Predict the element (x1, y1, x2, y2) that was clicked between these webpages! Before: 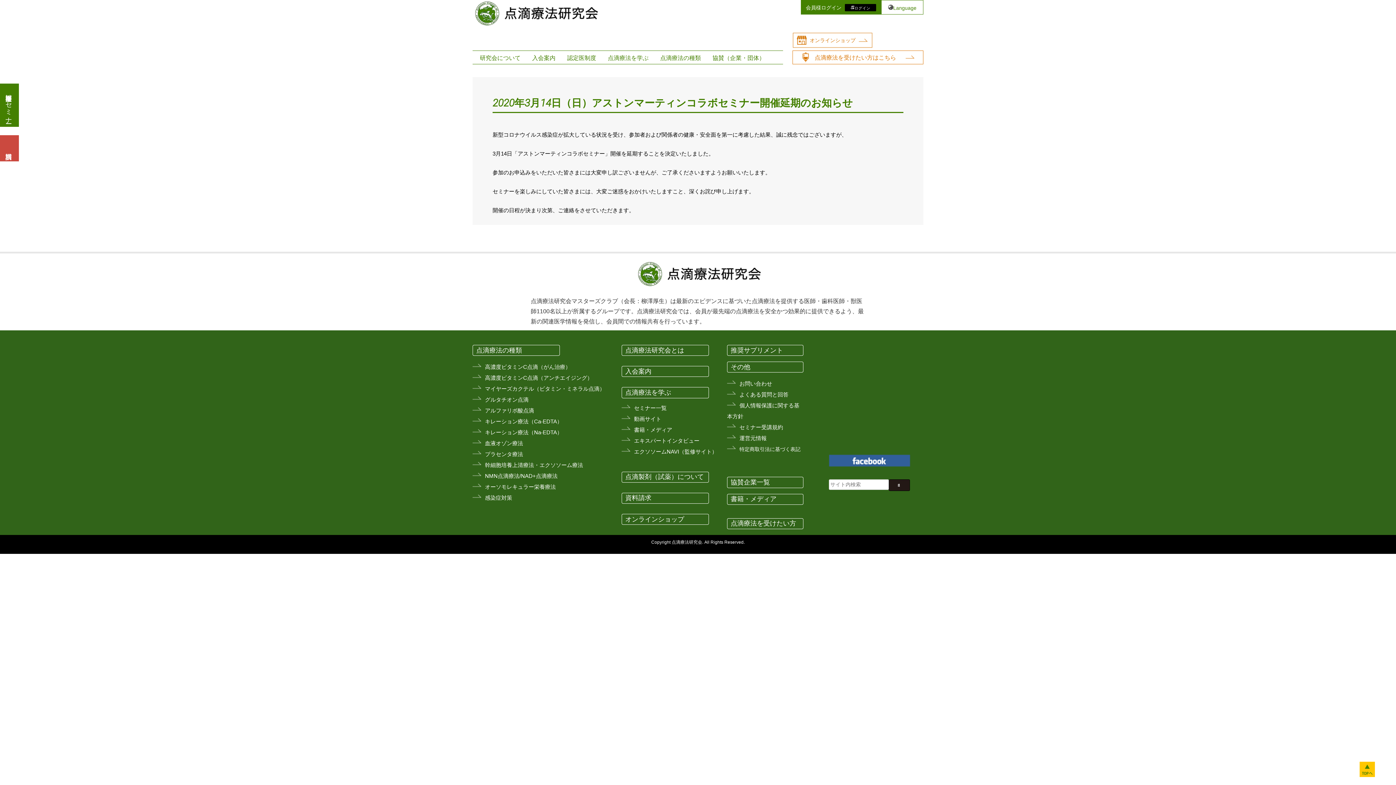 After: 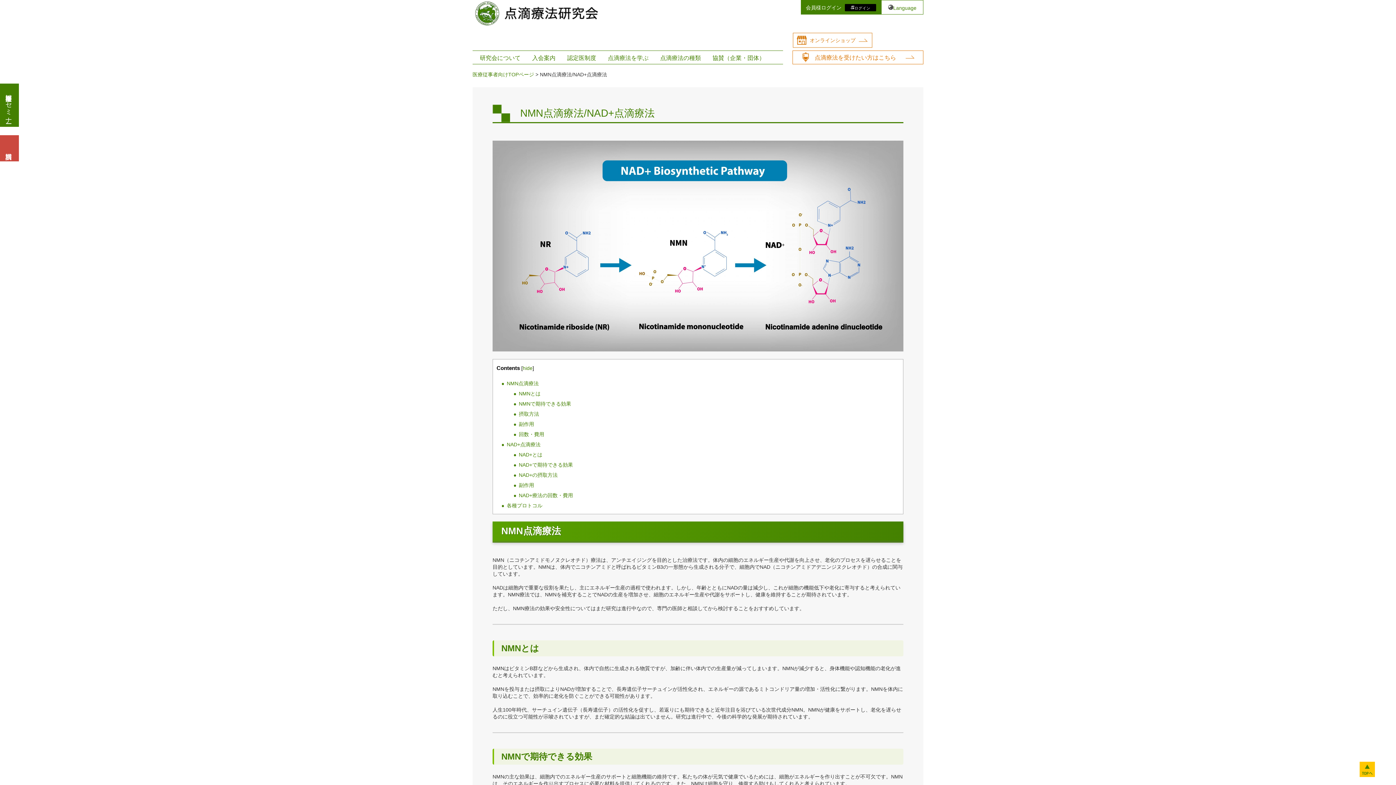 Action: bbox: (485, 473, 557, 479) label: NMN点滴療法/NAD+点滴療法